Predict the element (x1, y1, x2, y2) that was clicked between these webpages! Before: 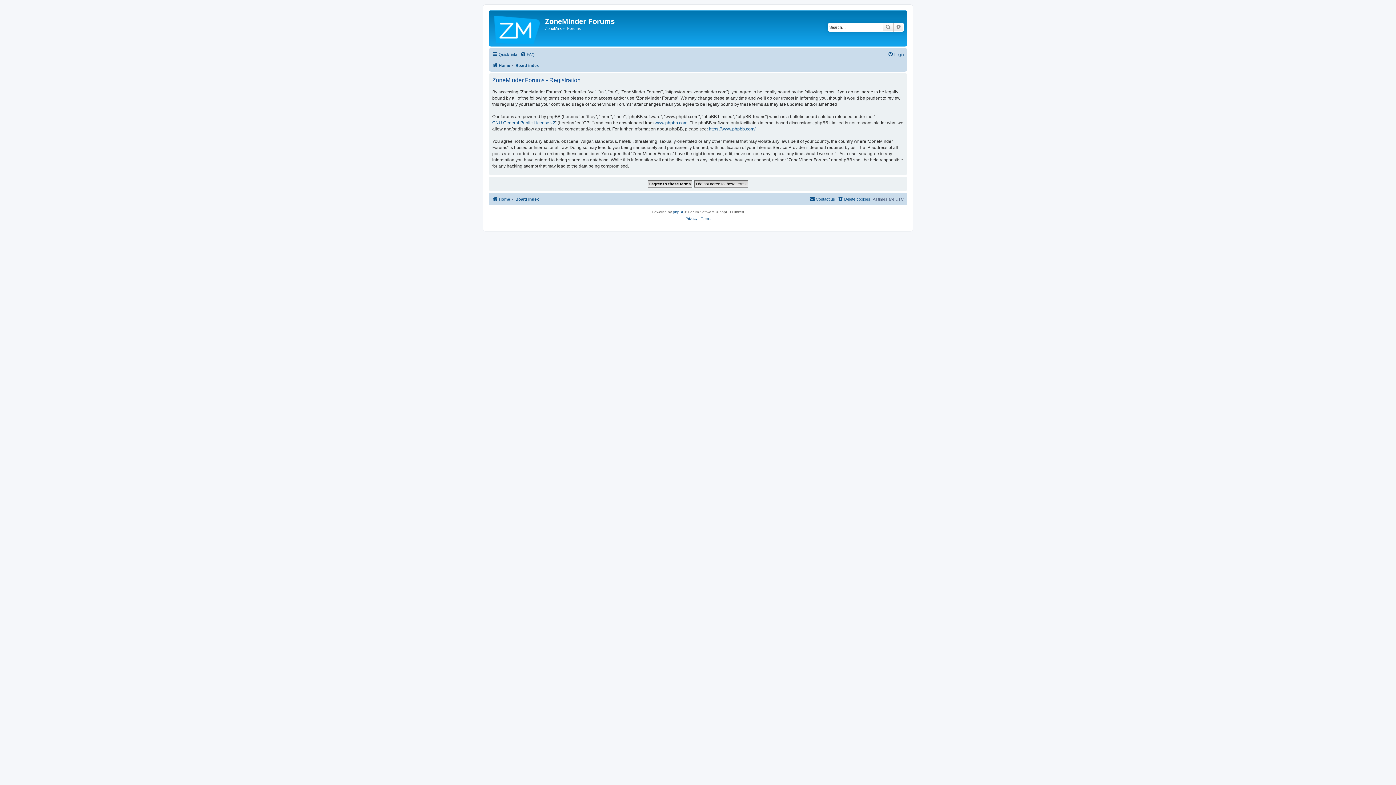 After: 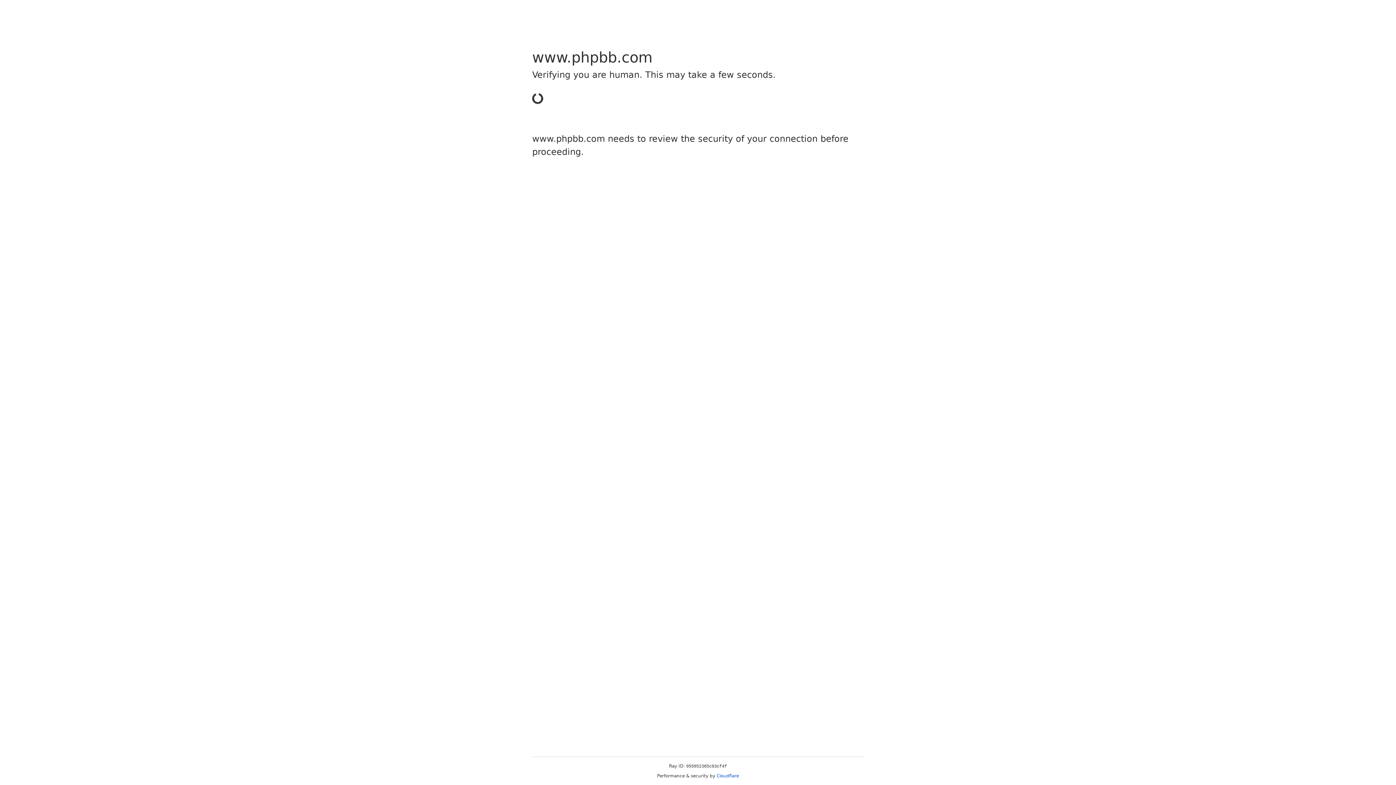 Action: bbox: (709, 126, 755, 132) label: https://www.phpbb.com/